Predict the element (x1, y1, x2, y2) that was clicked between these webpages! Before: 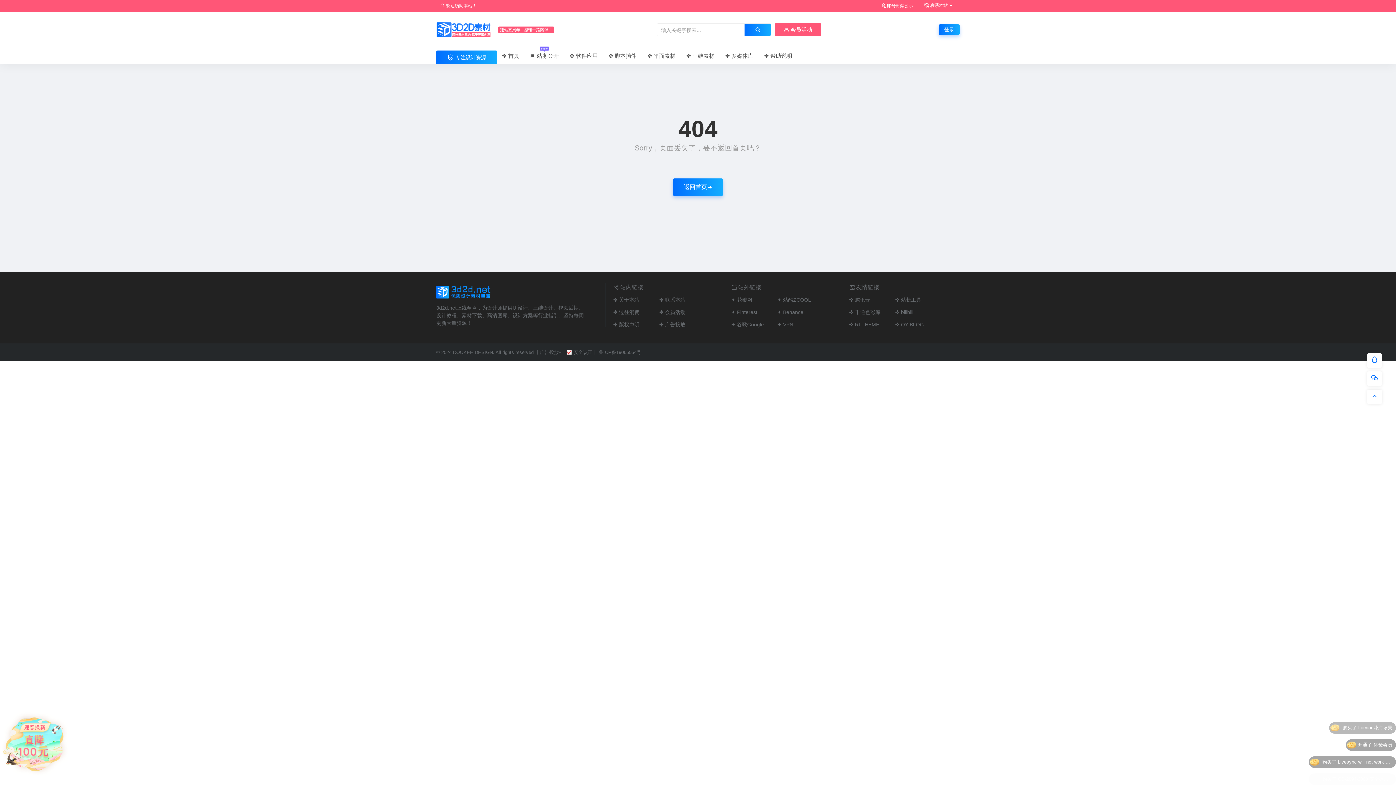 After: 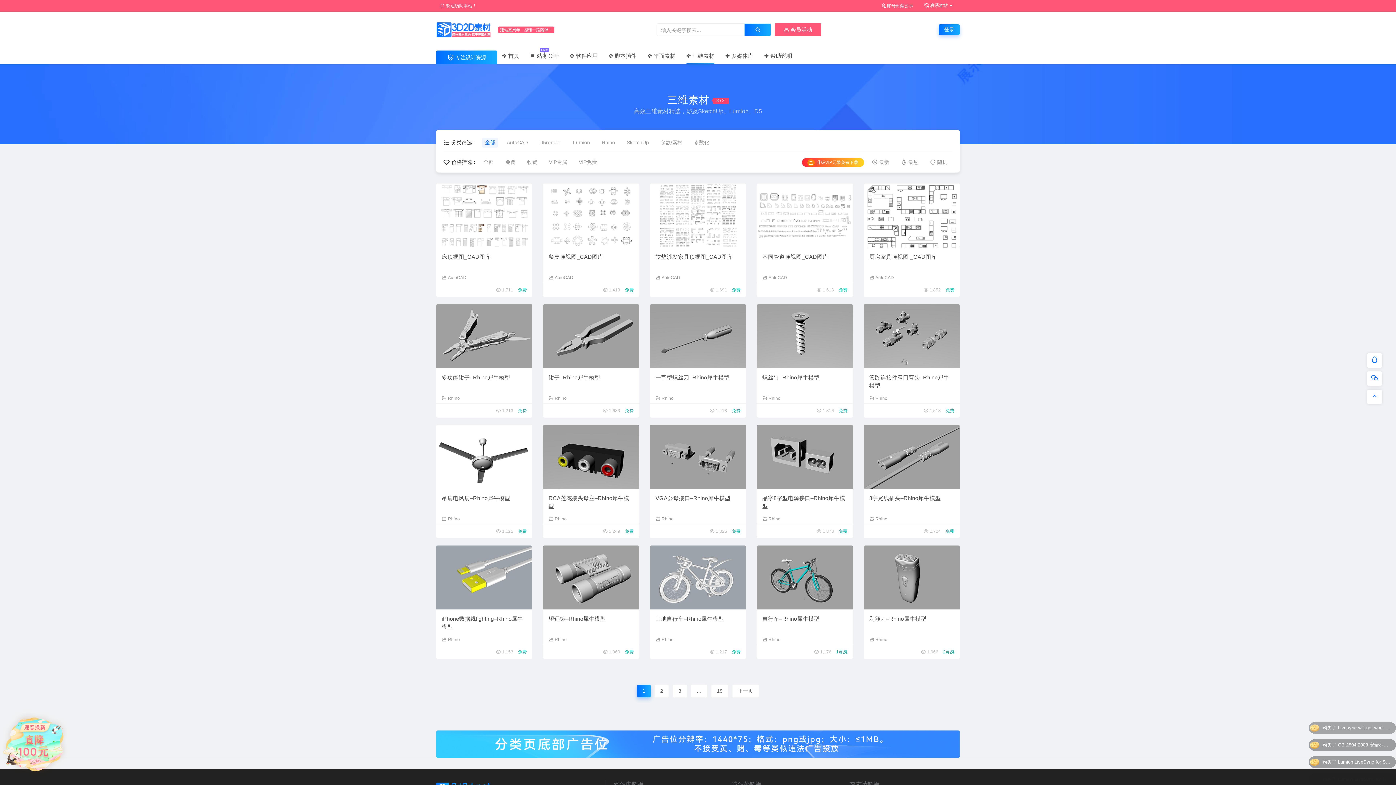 Action: bbox: (686, 52, 714, 58) label: ✤ 三维素材